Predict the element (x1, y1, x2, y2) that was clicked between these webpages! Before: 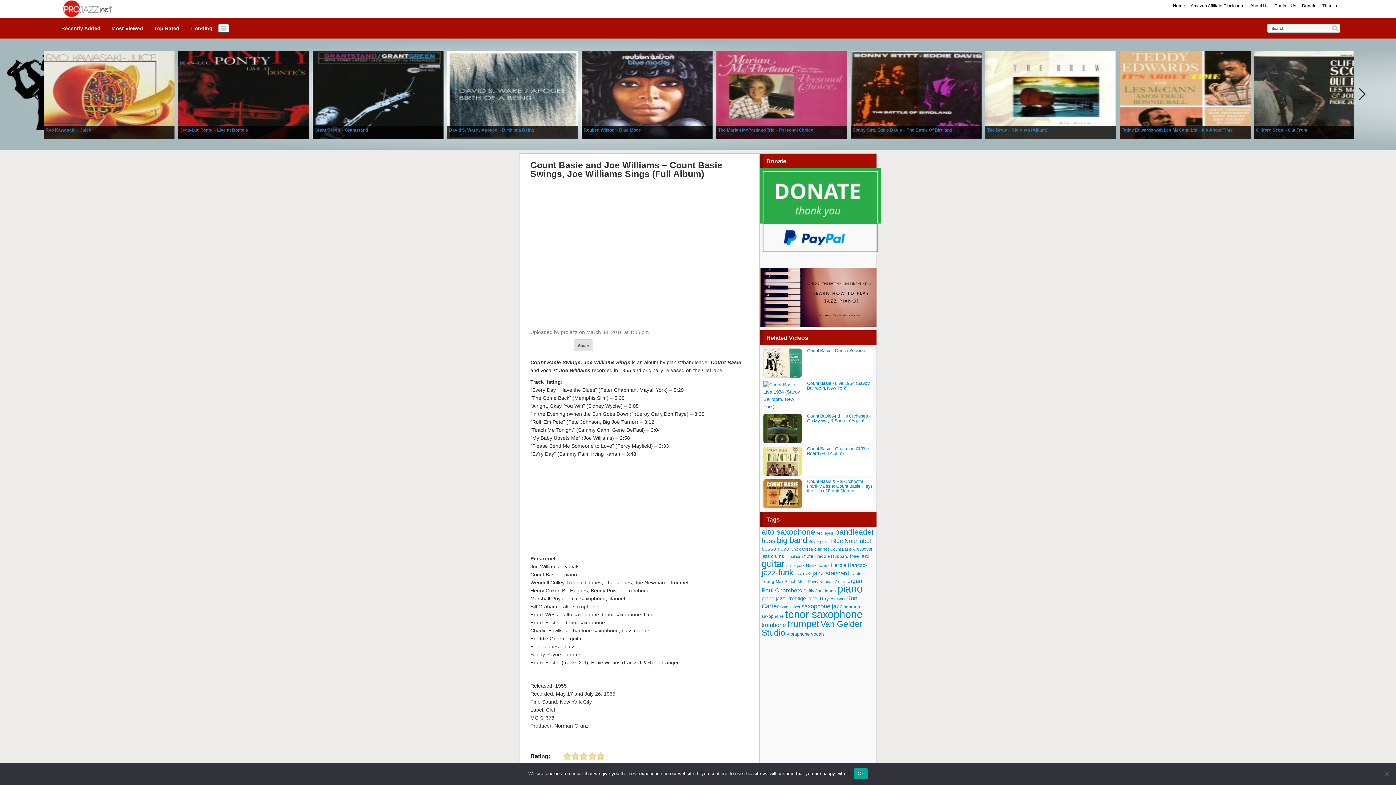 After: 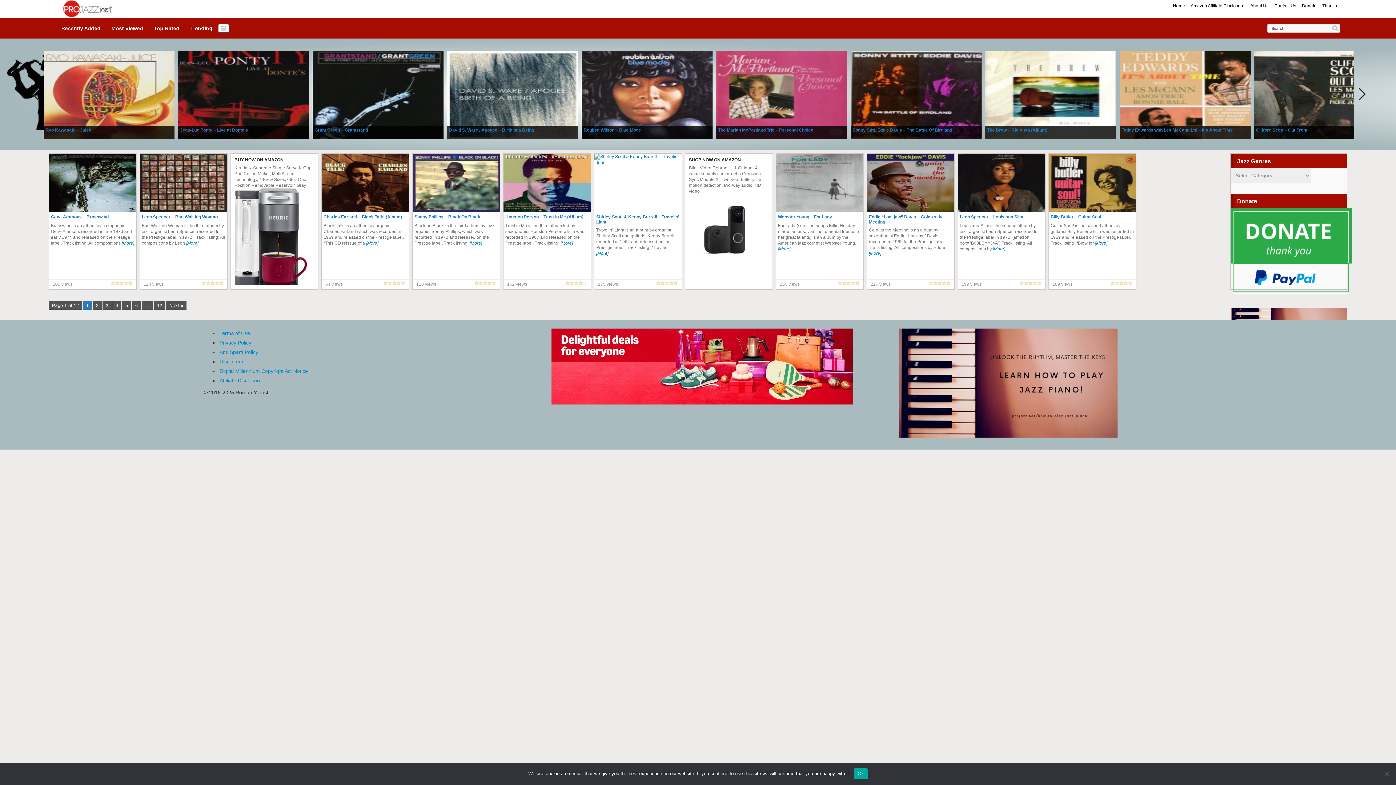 Action: bbox: (786, 595, 818, 601) label: Prestige label (120 items)